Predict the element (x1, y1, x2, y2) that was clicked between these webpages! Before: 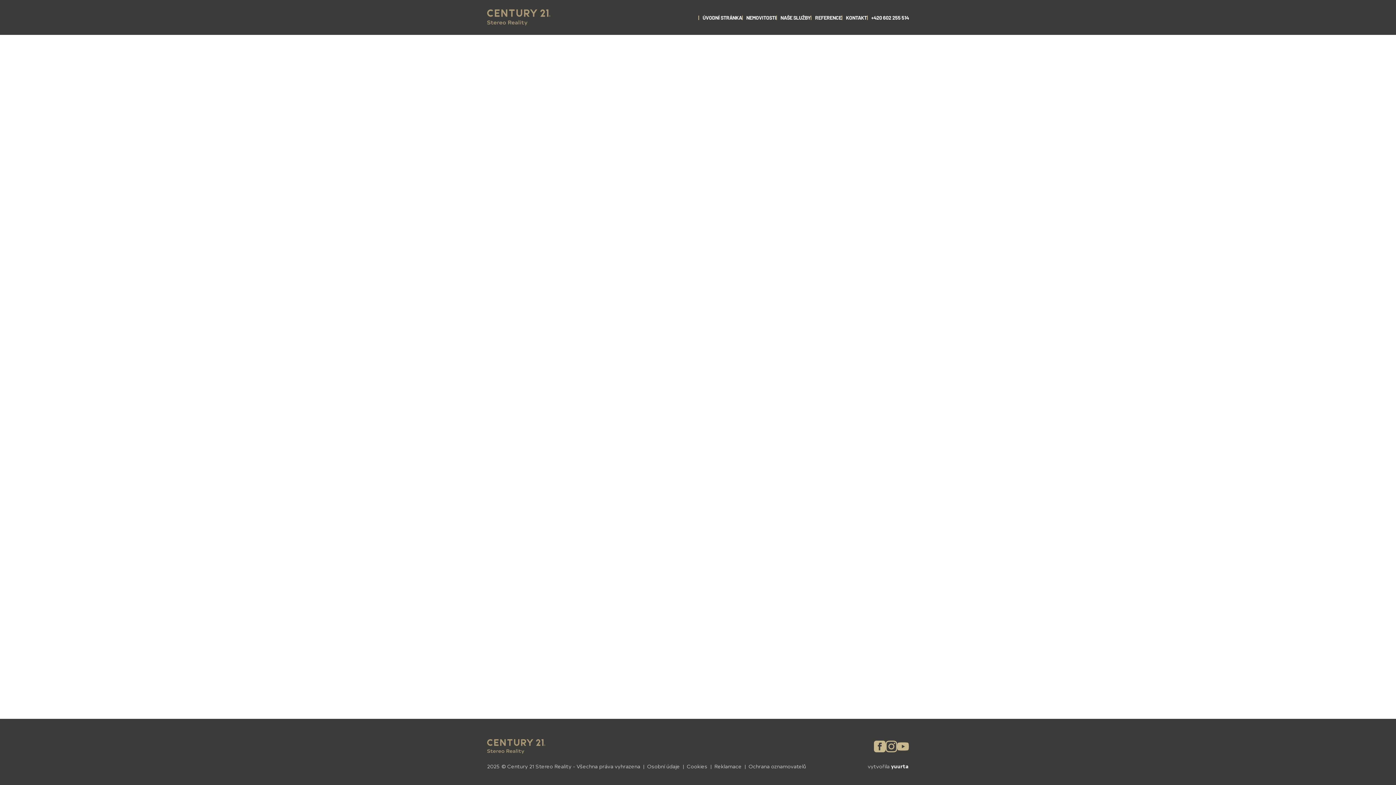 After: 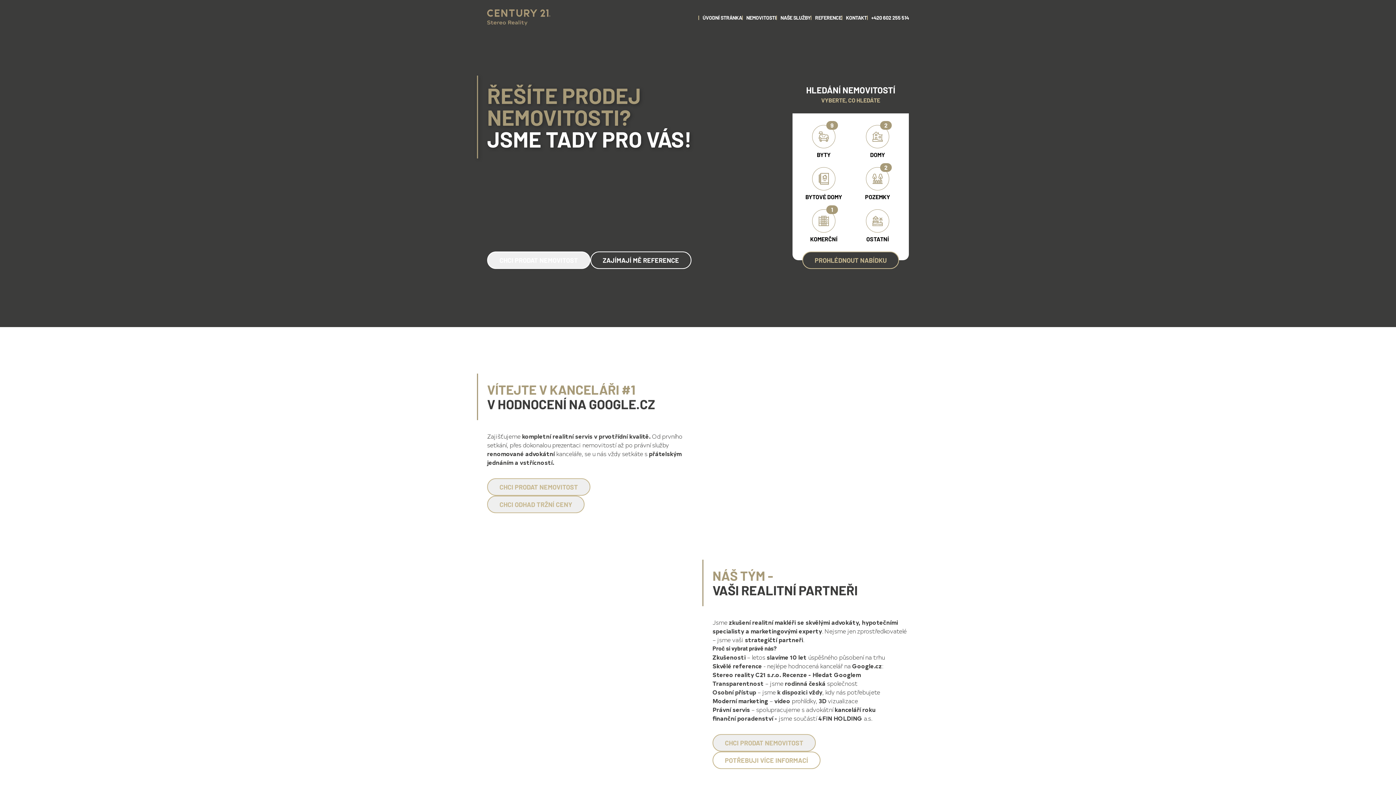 Action: label: ÚVODNÍ STRÁNKA bbox: (698, 14, 742, 20)